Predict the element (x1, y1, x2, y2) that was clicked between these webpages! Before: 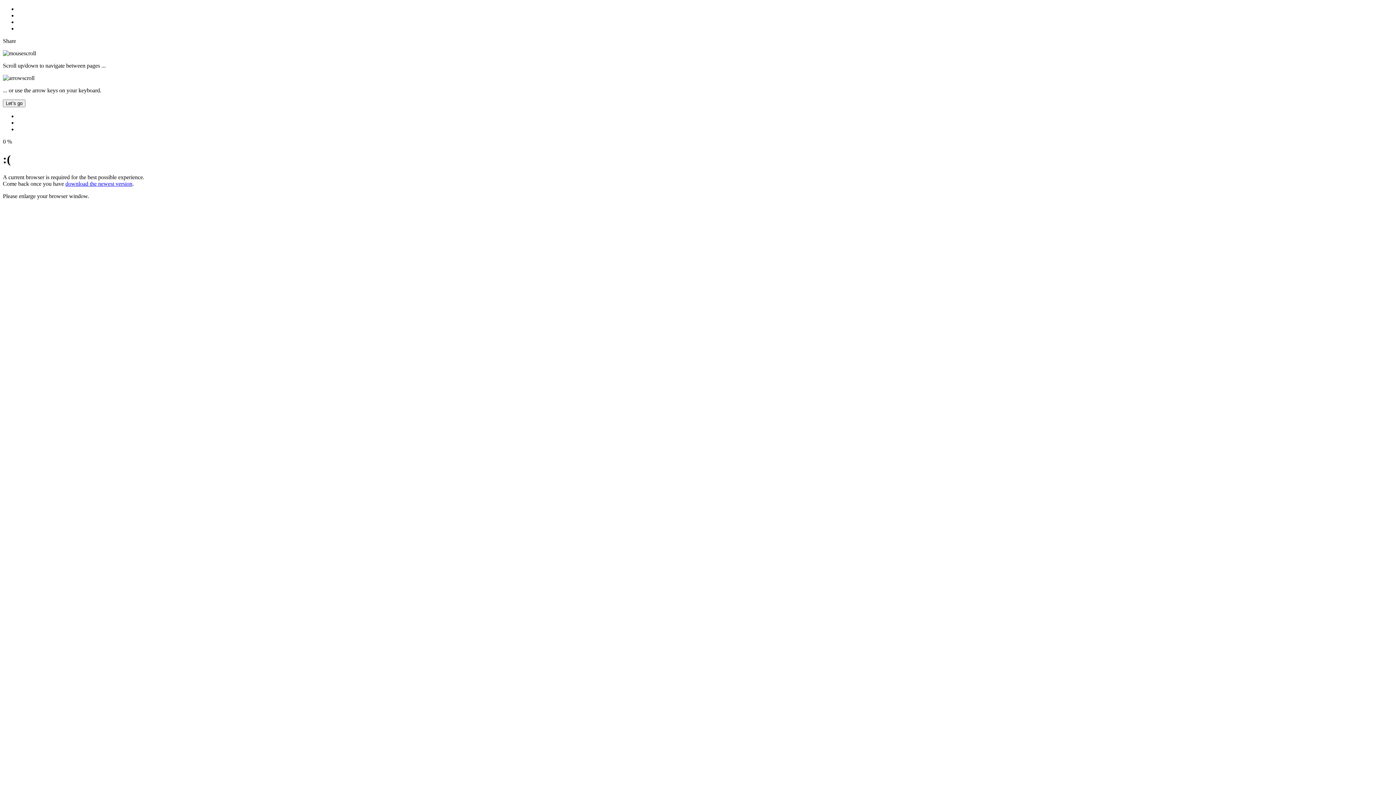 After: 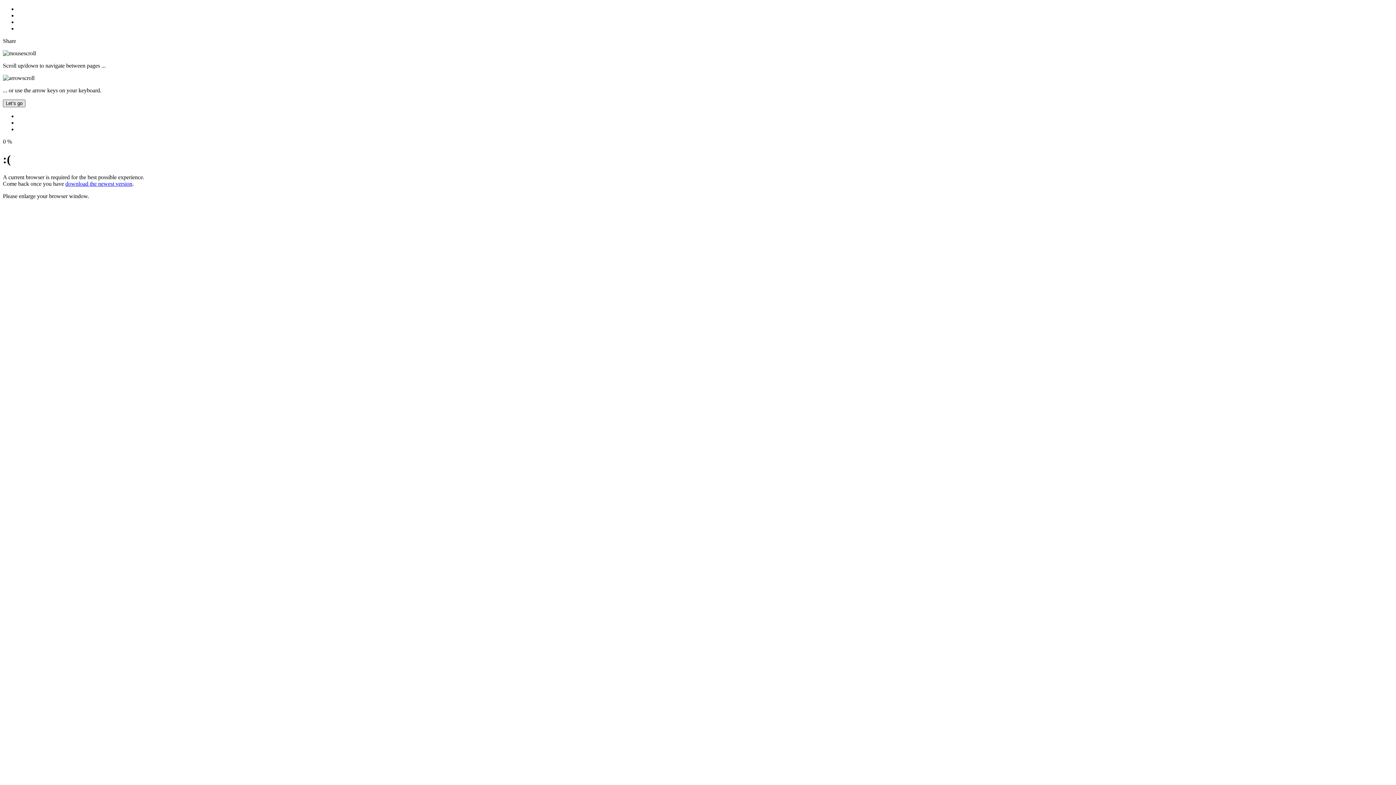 Action: label: Let’s go bbox: (2, 99, 25, 107)